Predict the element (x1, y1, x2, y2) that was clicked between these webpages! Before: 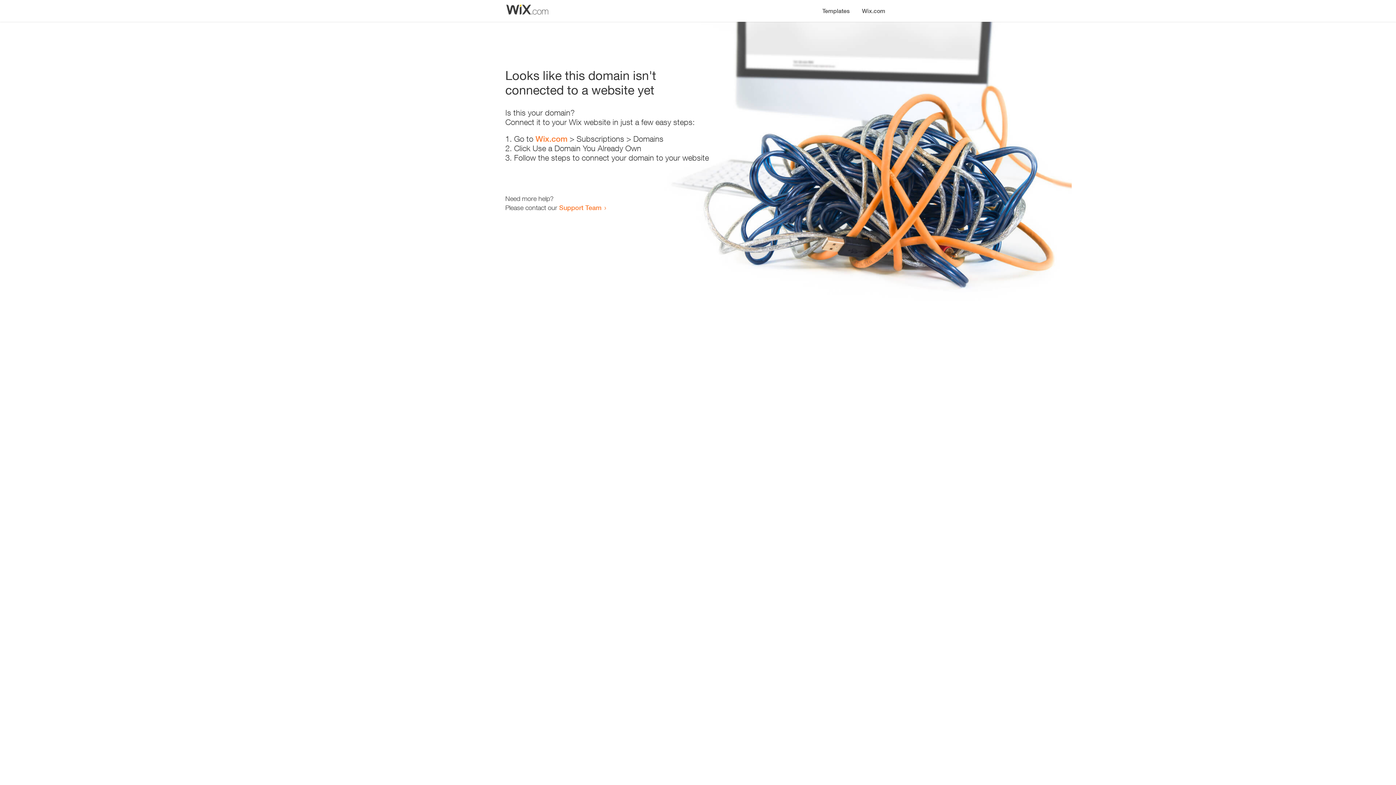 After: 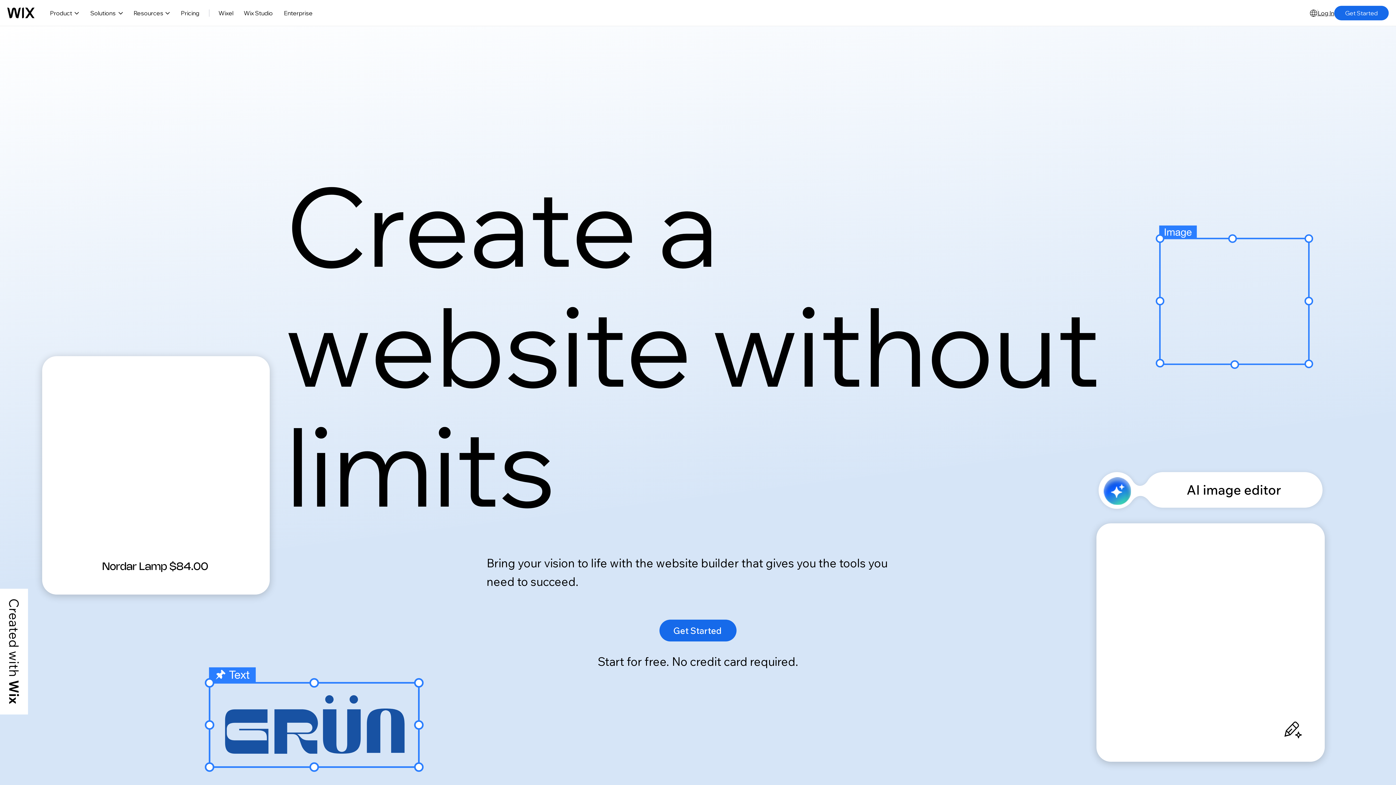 Action: label: Wix.com bbox: (535, 134, 567, 143)